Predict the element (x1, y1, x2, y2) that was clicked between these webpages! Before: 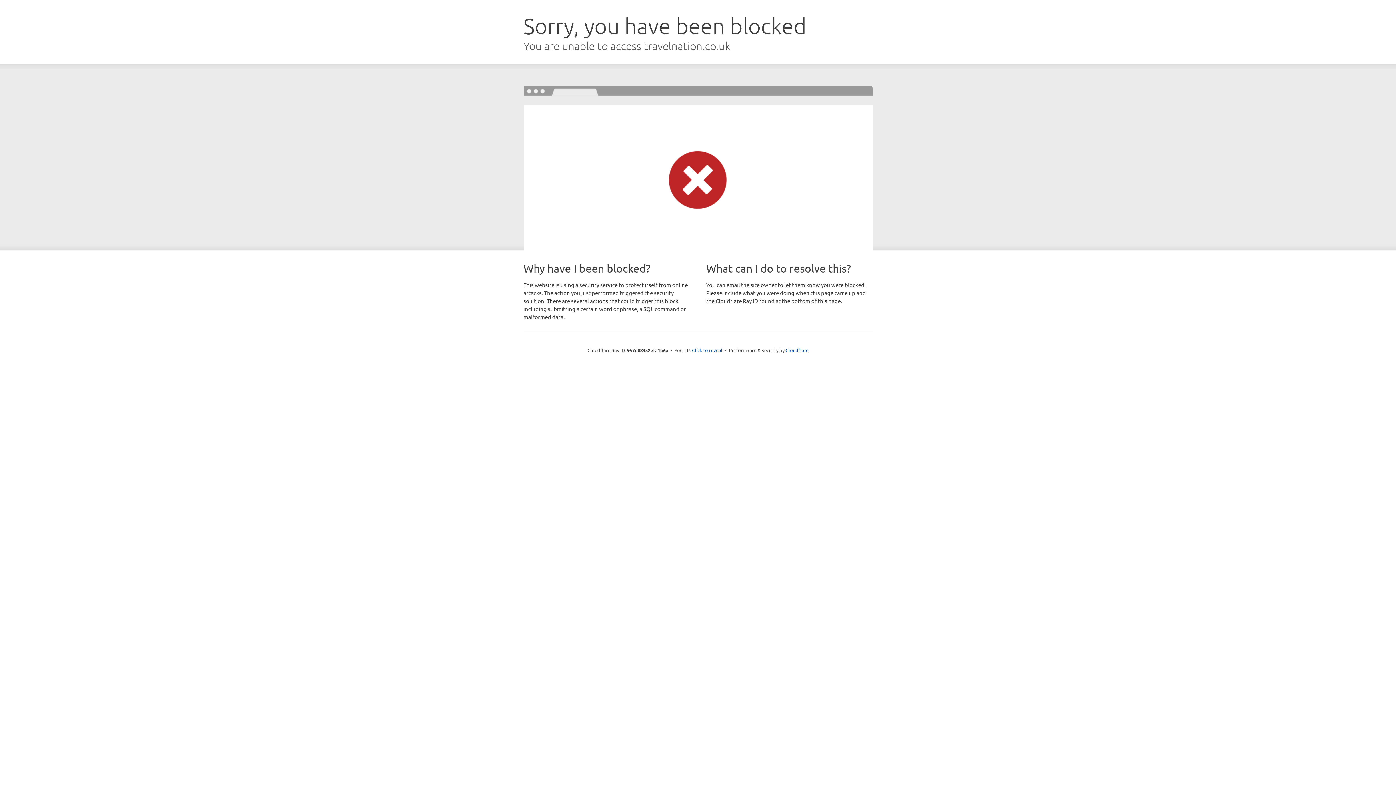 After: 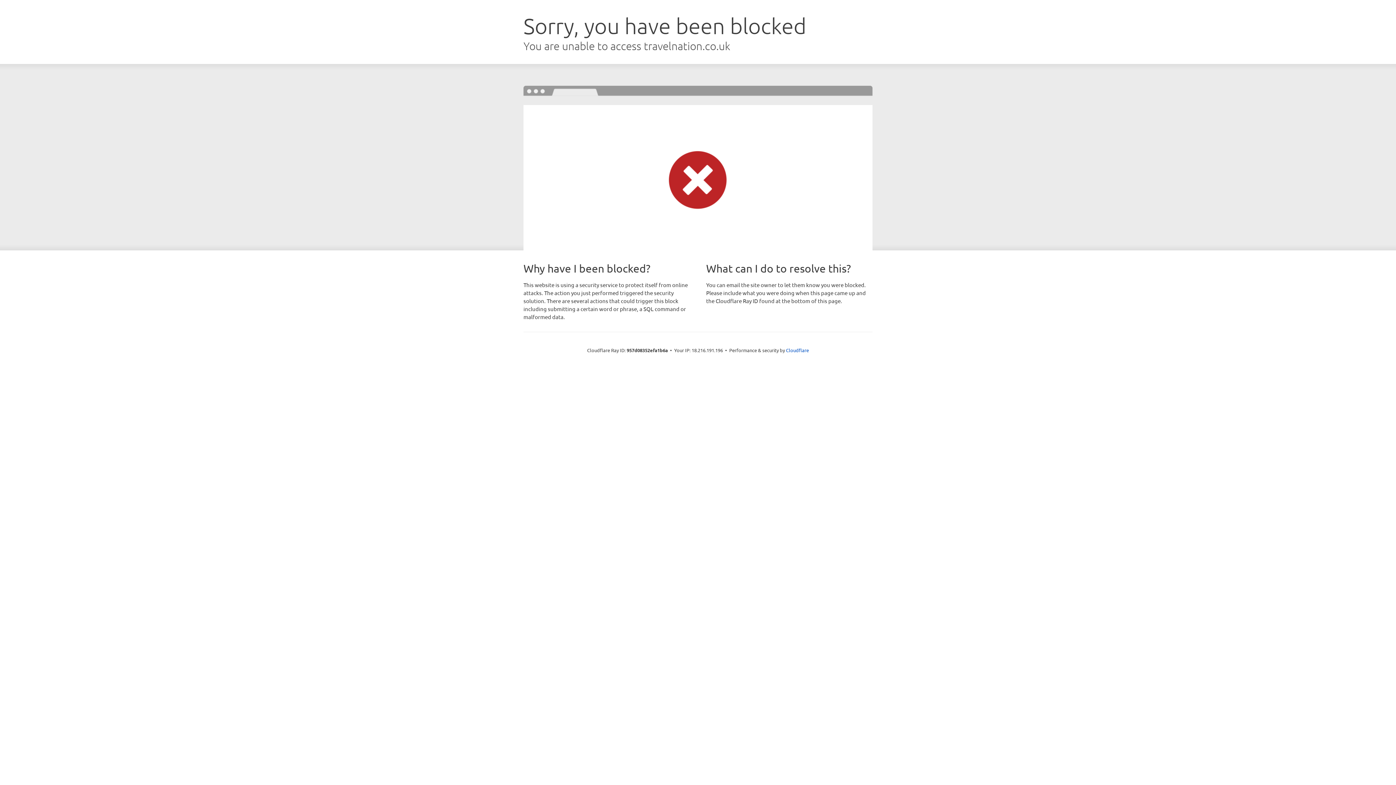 Action: label: Click to reveal bbox: (692, 346, 722, 353)